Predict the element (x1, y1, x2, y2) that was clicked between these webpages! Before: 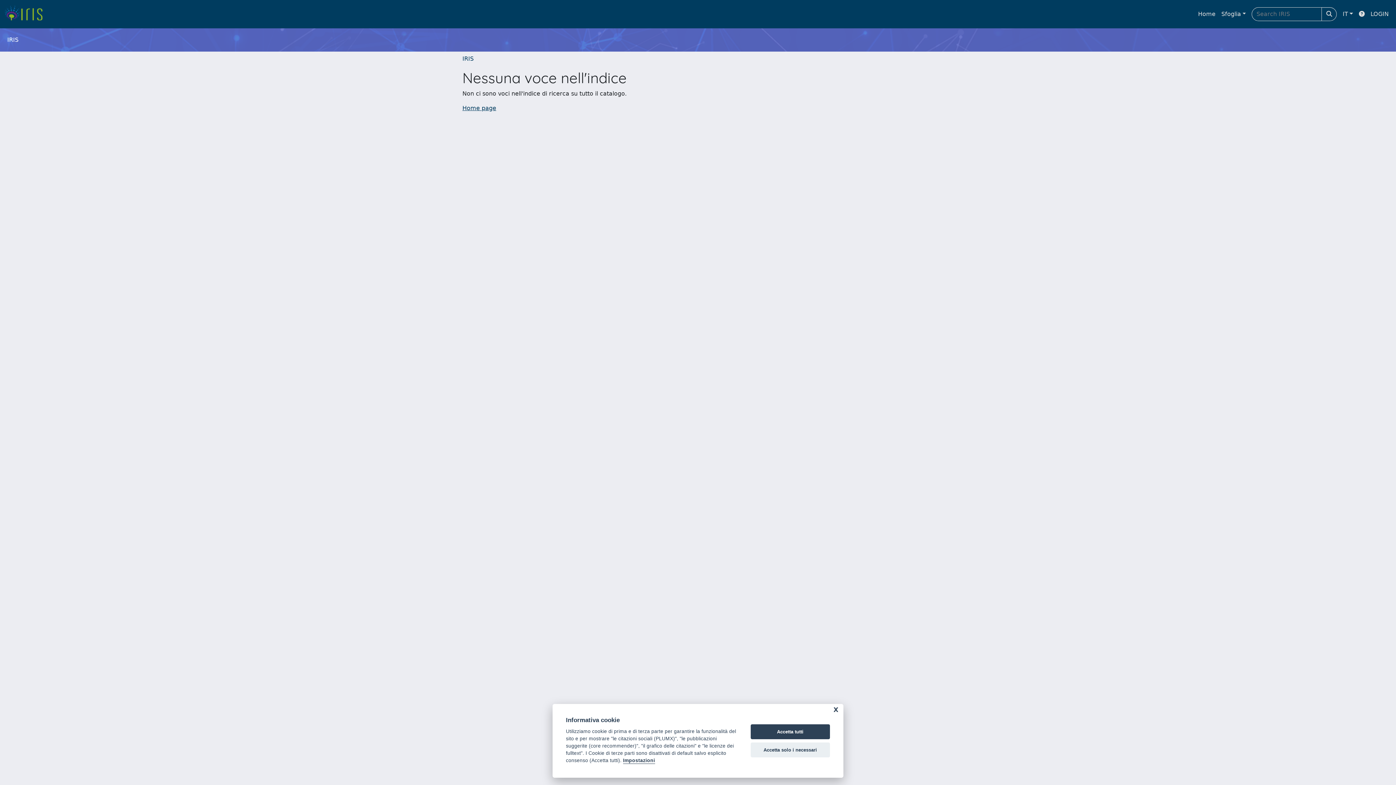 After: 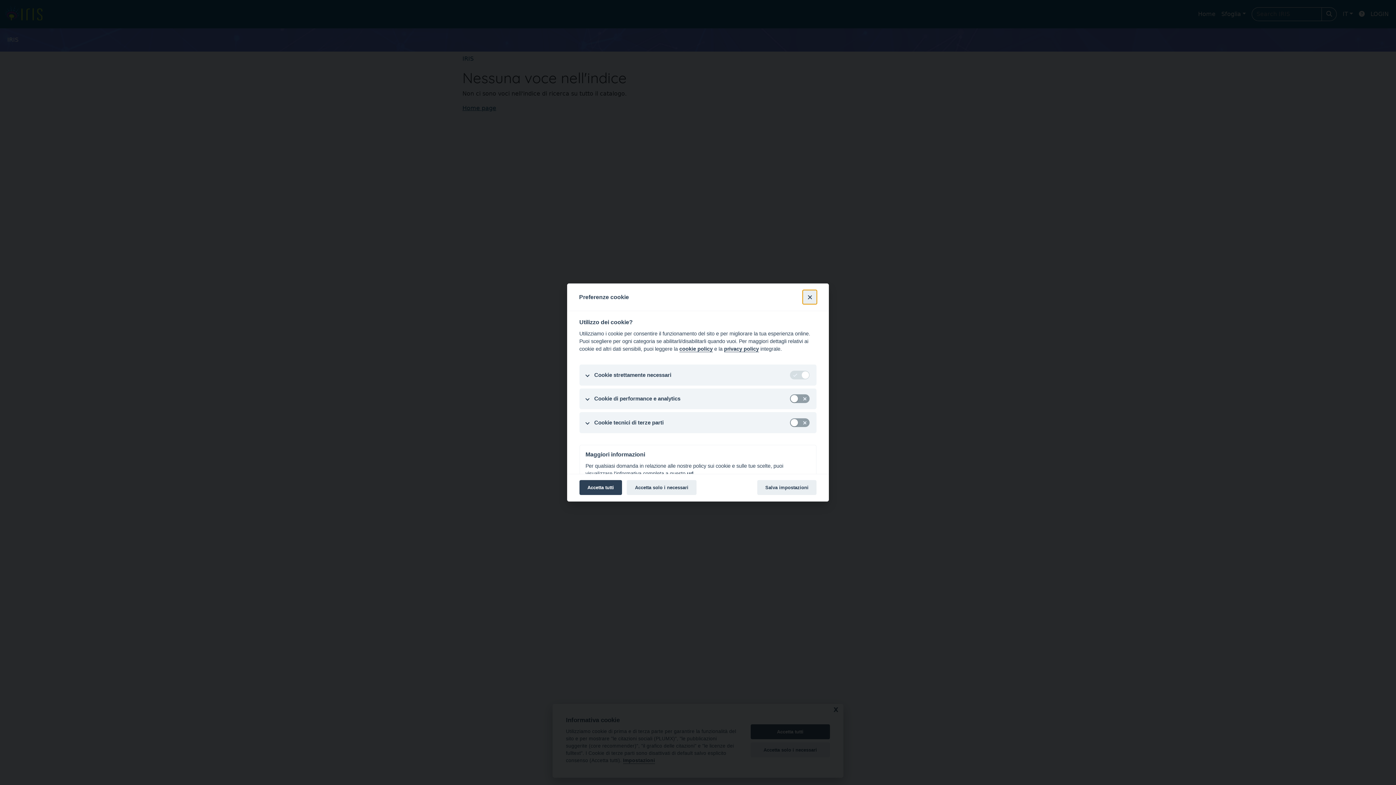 Action: label: Impostazioni bbox: (623, 758, 655, 764)